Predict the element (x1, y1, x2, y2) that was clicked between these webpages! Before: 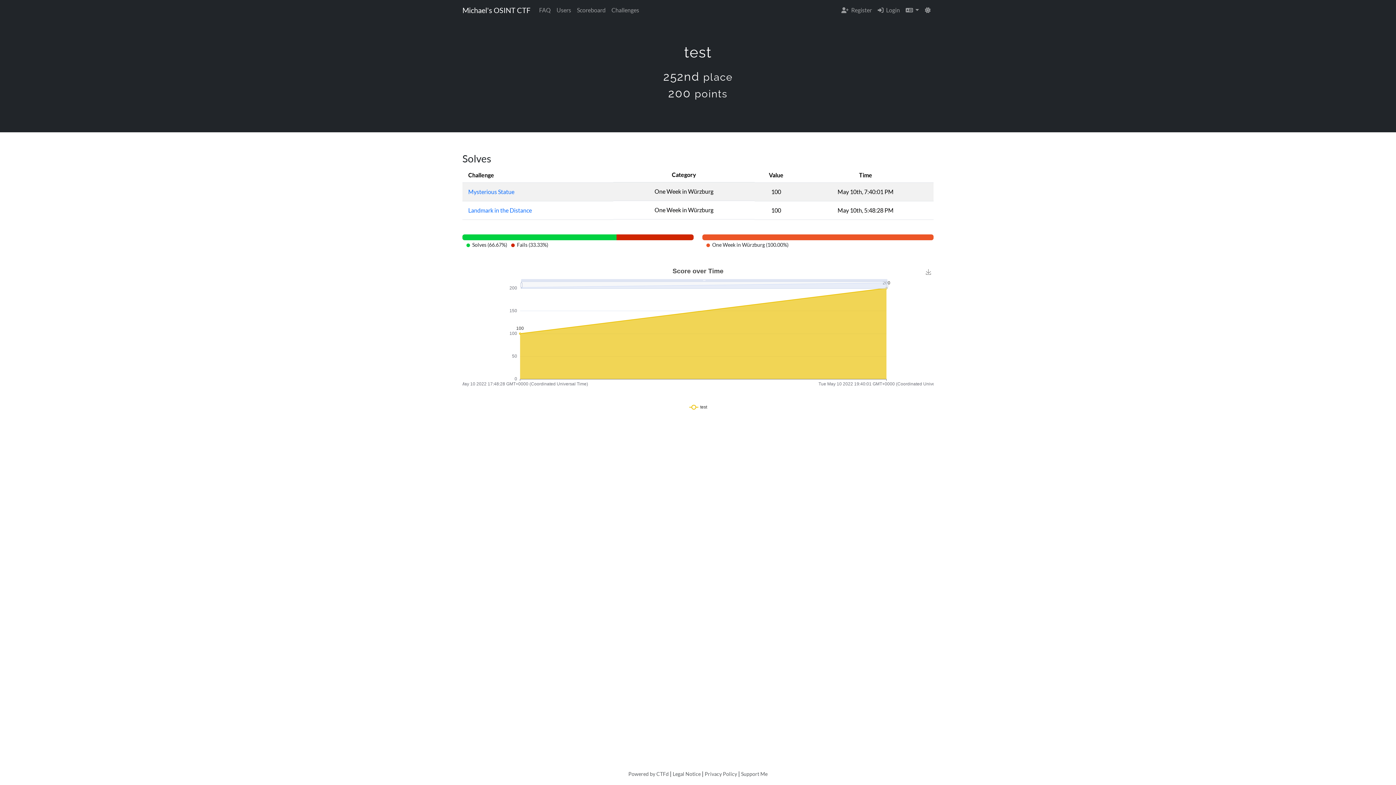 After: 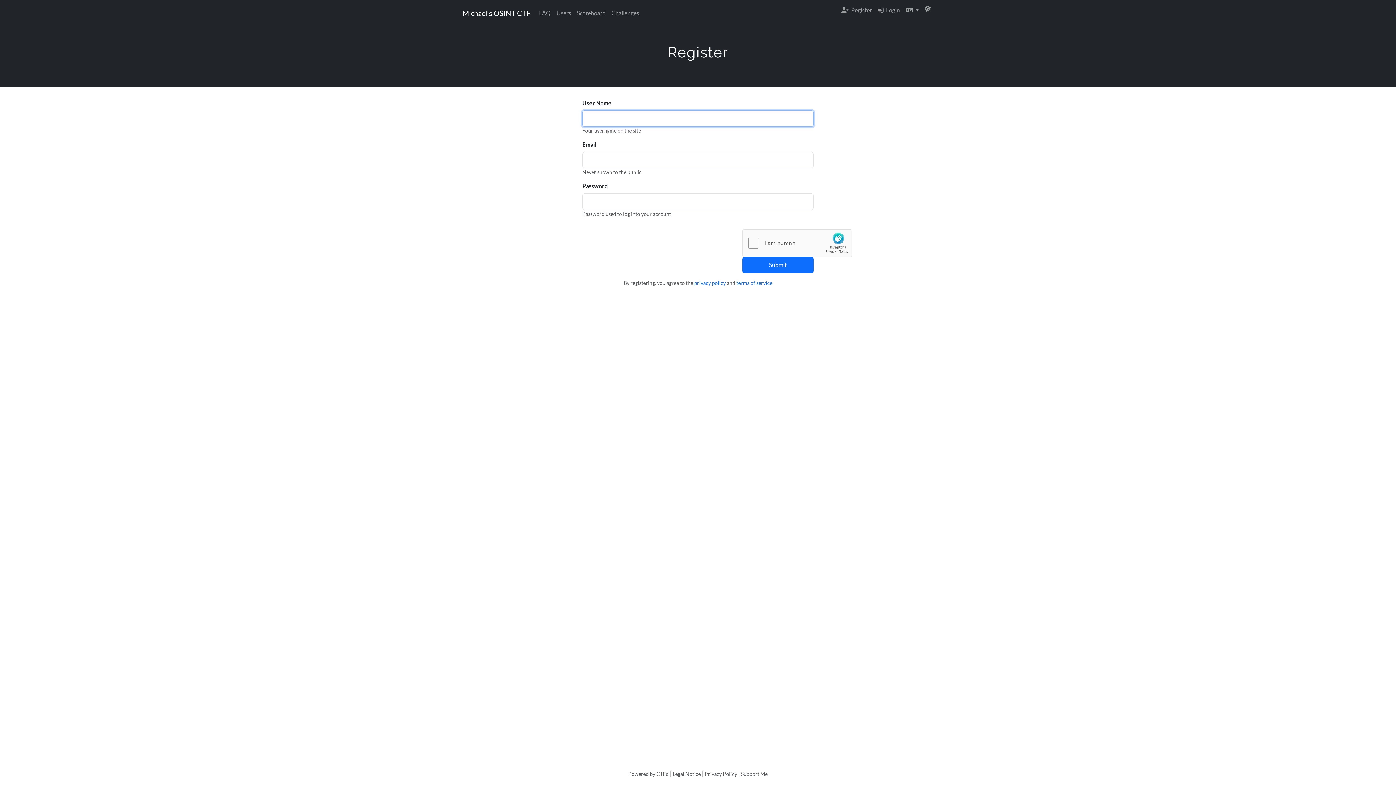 Action: bbox: (838, 2, 875, 17) label:  Register